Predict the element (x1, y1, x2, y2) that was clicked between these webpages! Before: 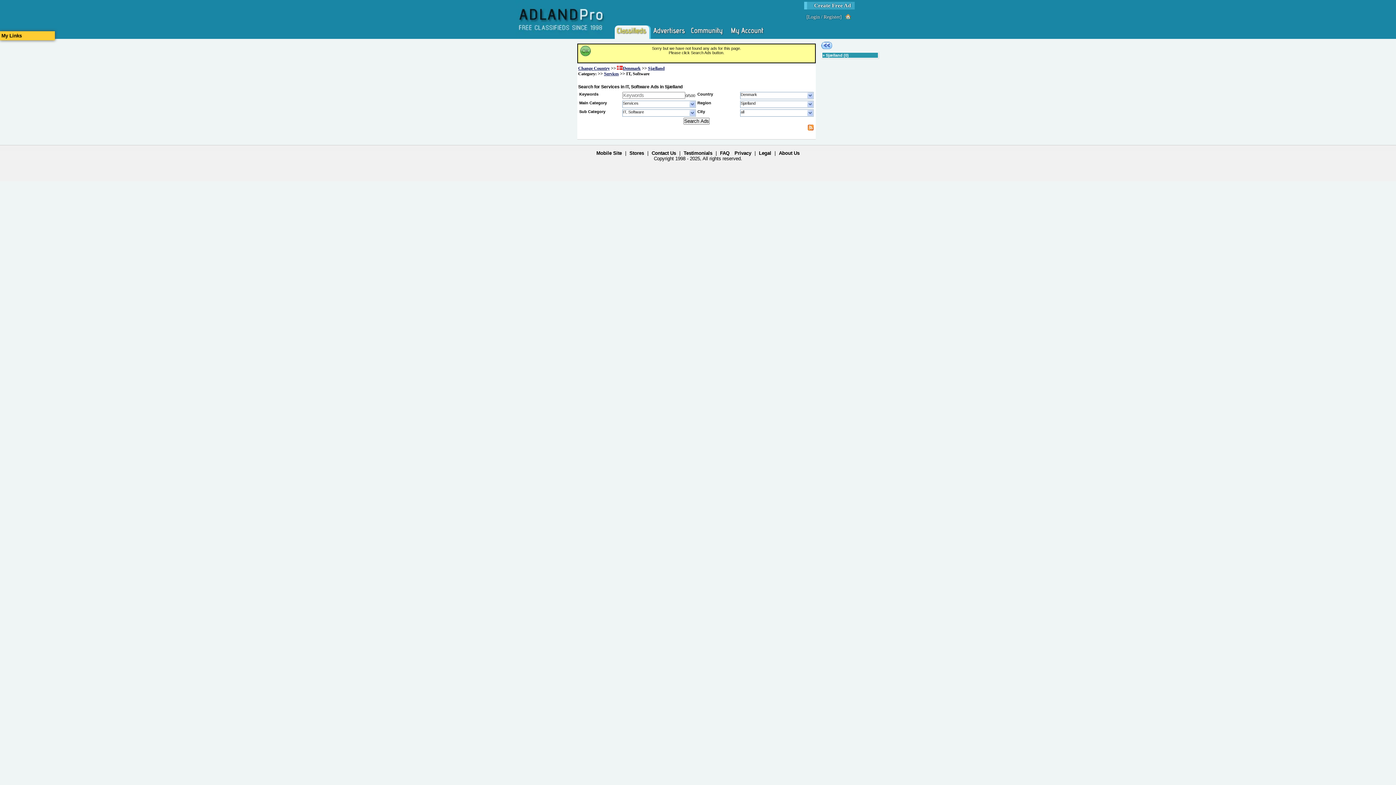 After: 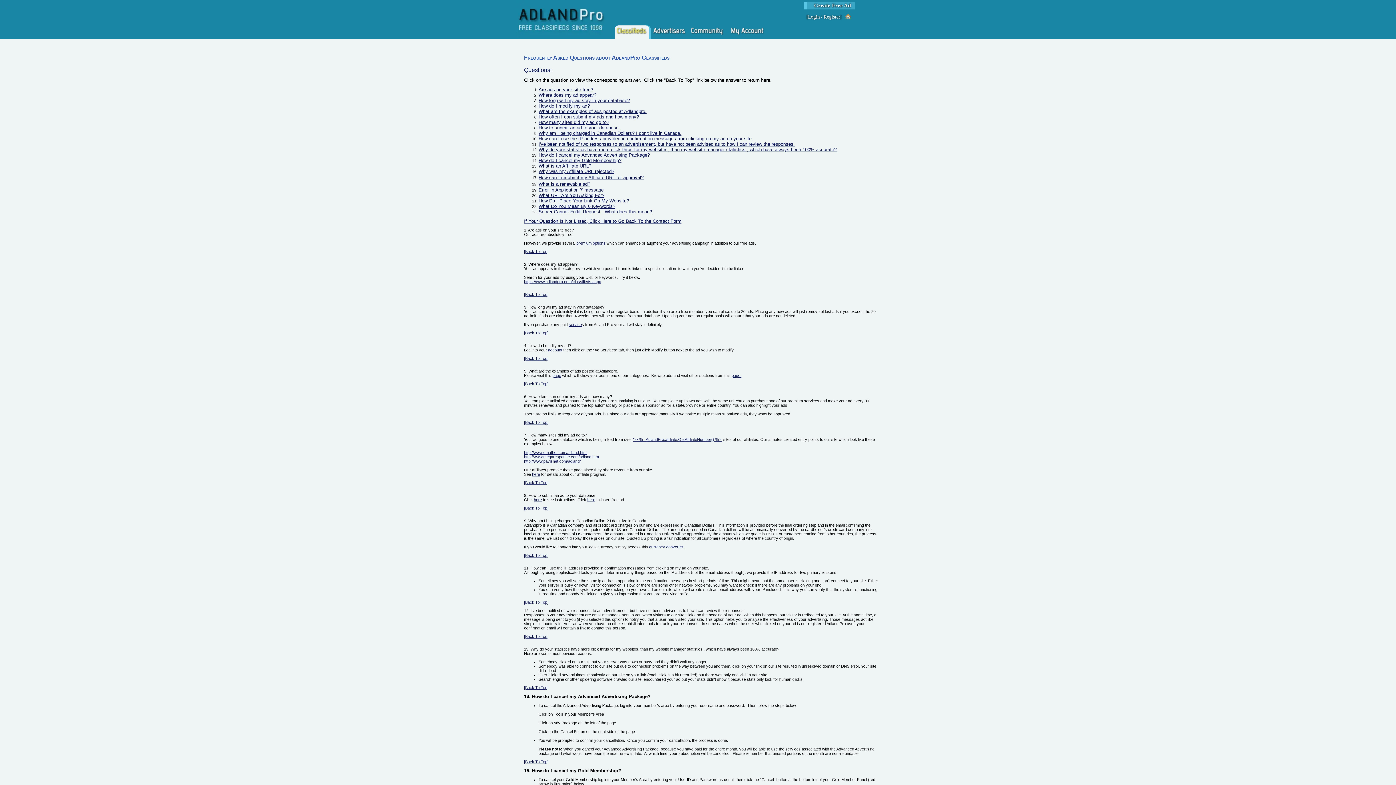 Action: label: FAQ bbox: (720, 150, 729, 156)